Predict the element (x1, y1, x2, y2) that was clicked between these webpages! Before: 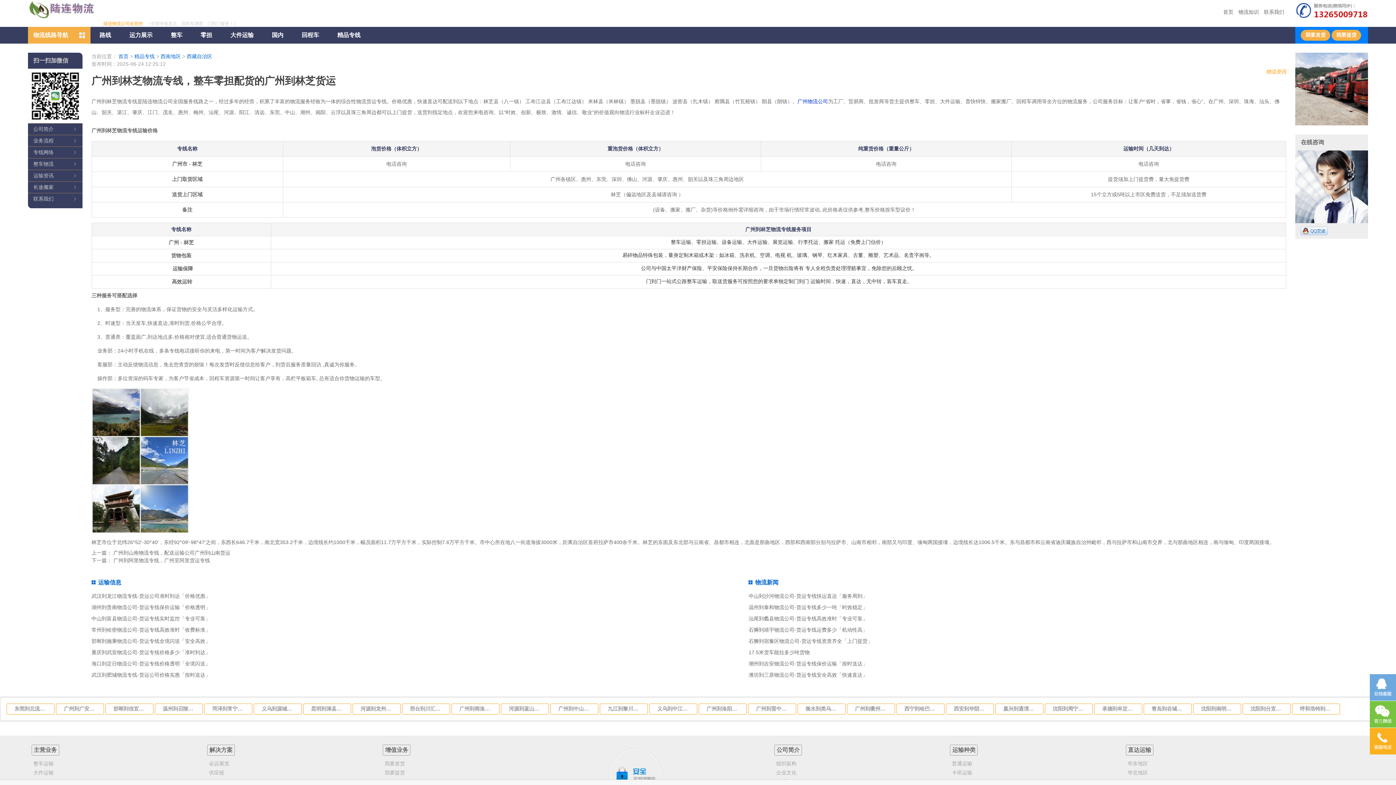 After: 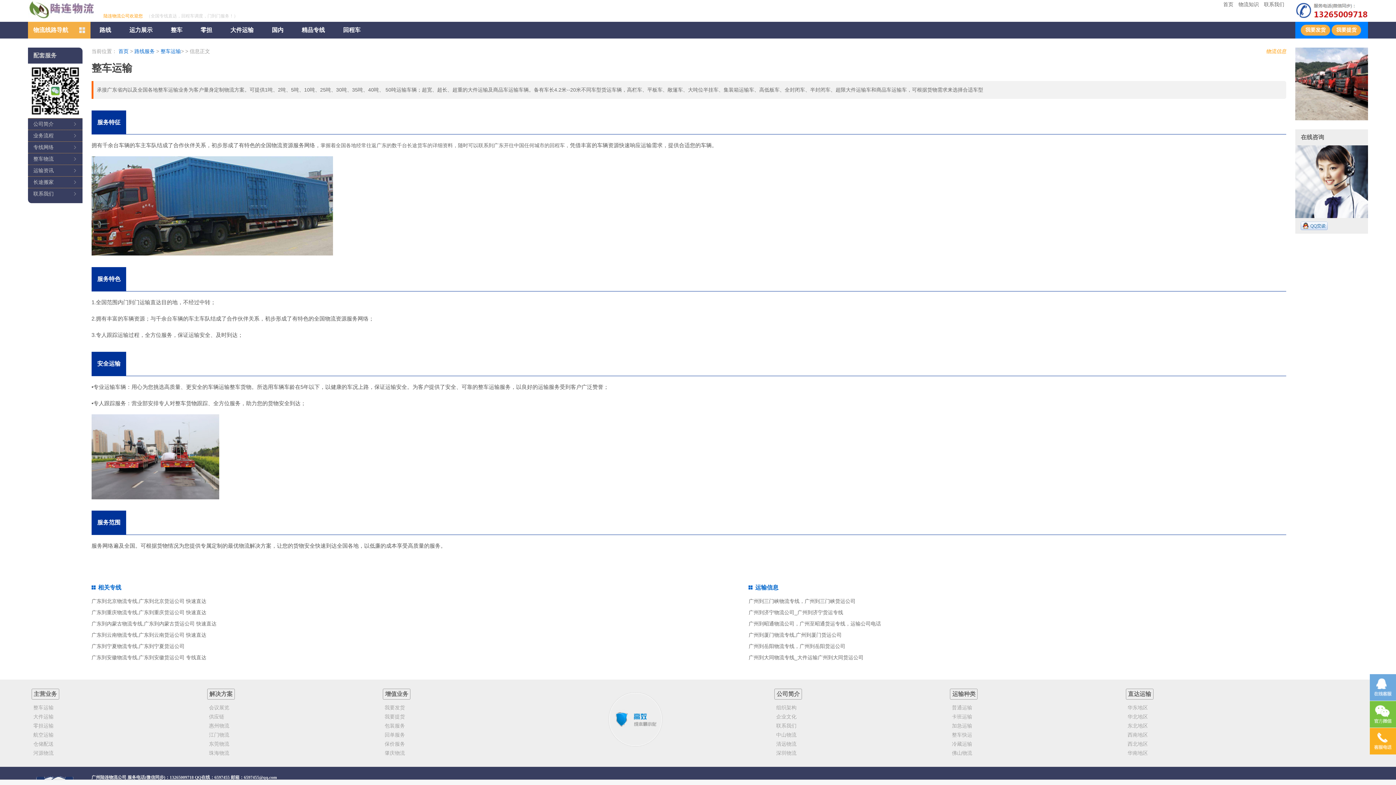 Action: bbox: (27, 759, 148, 768) label: 整车运输